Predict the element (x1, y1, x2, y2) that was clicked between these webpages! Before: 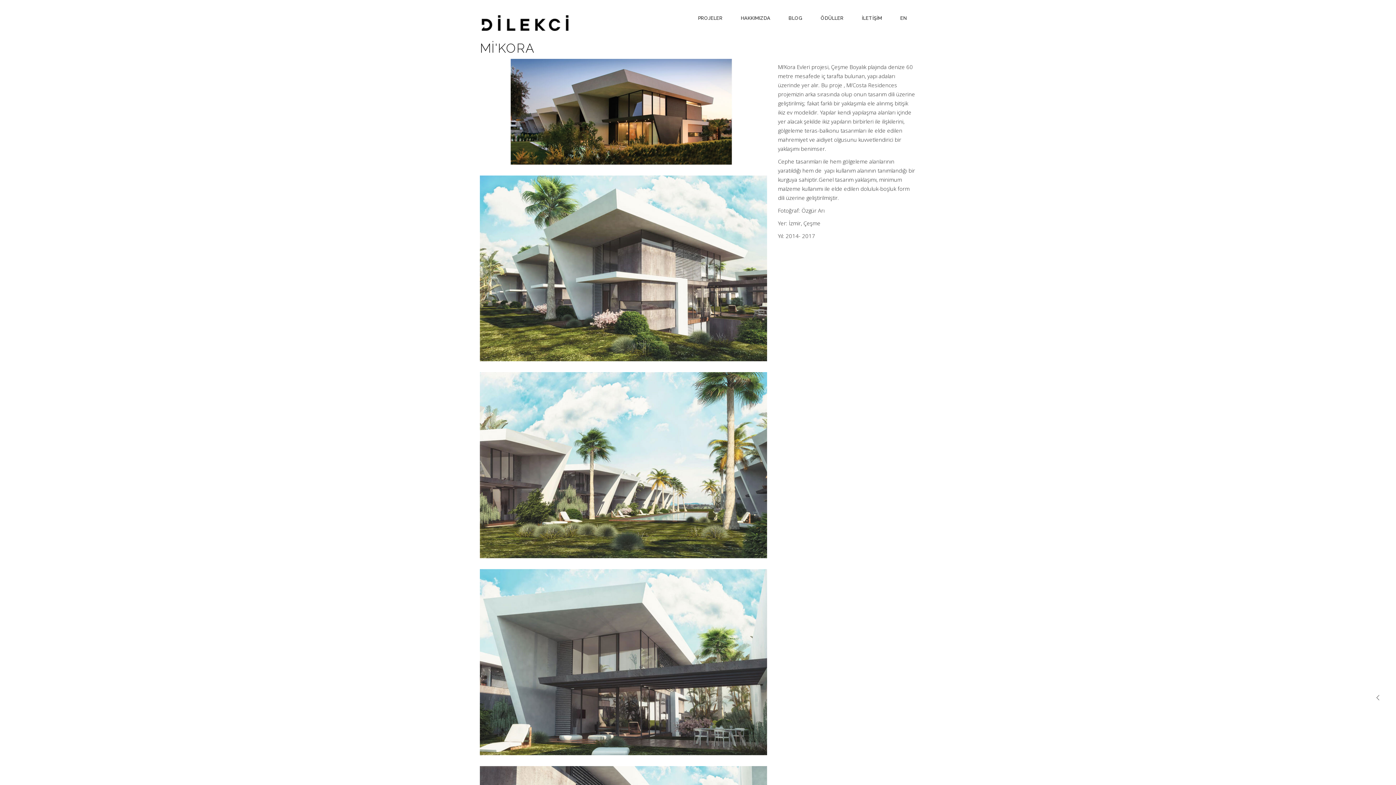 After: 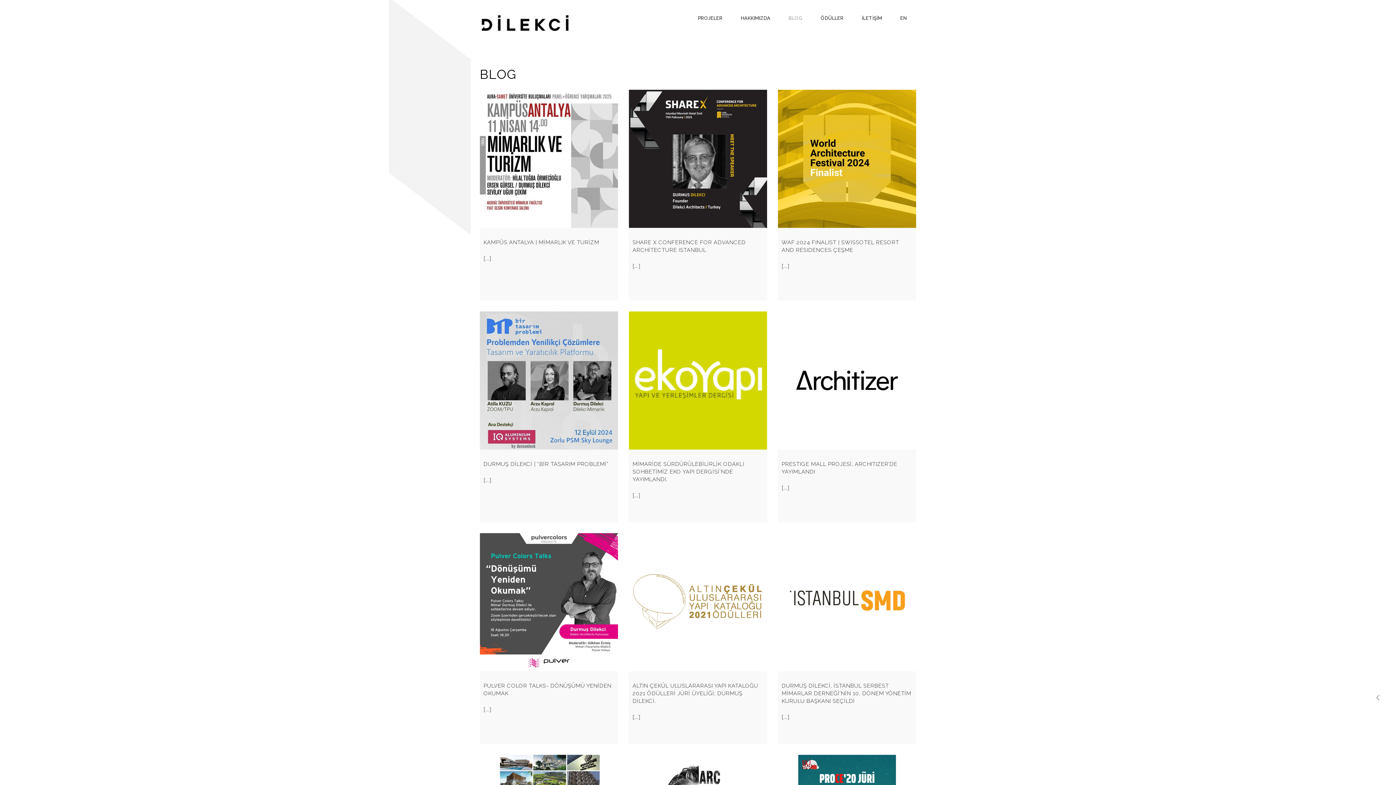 Action: bbox: (779, 0, 811, 36) label: BLOG